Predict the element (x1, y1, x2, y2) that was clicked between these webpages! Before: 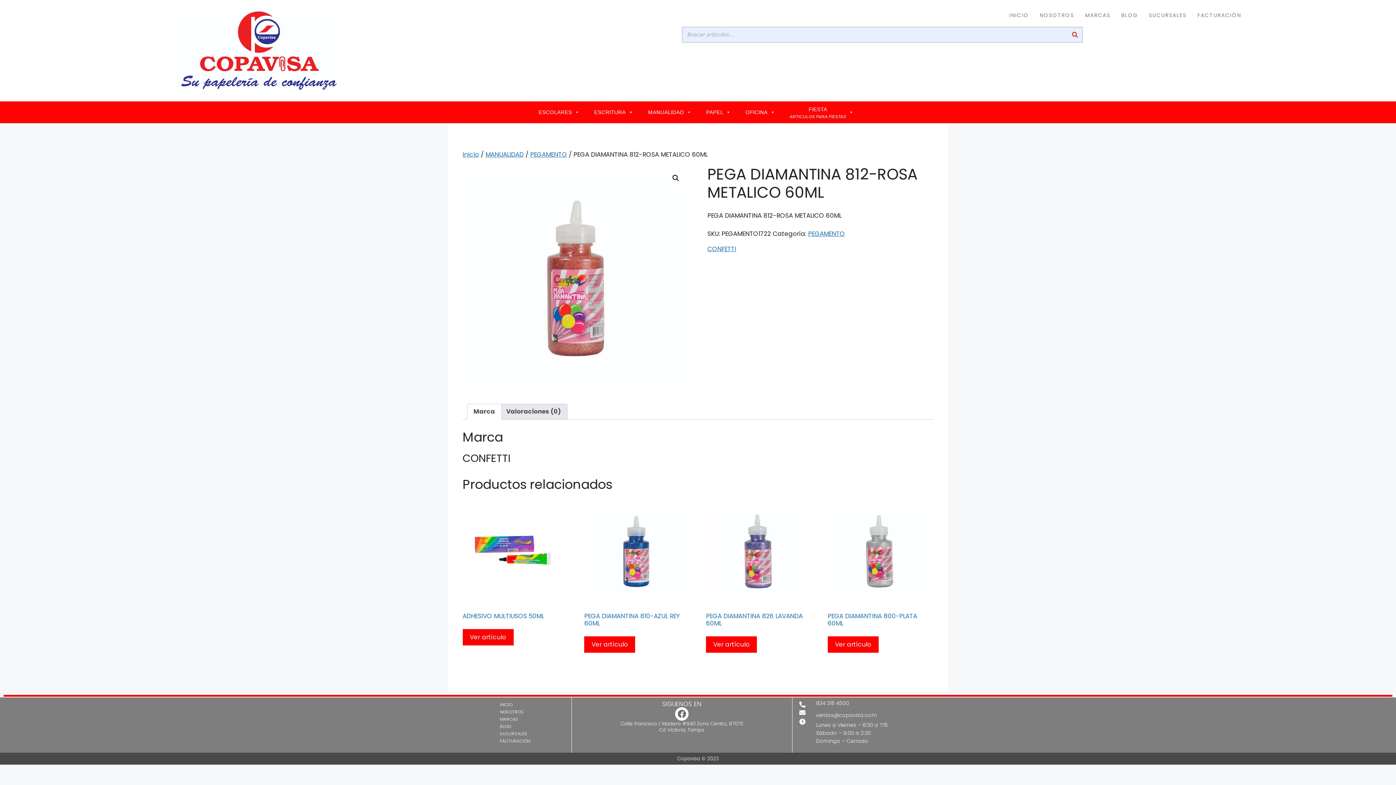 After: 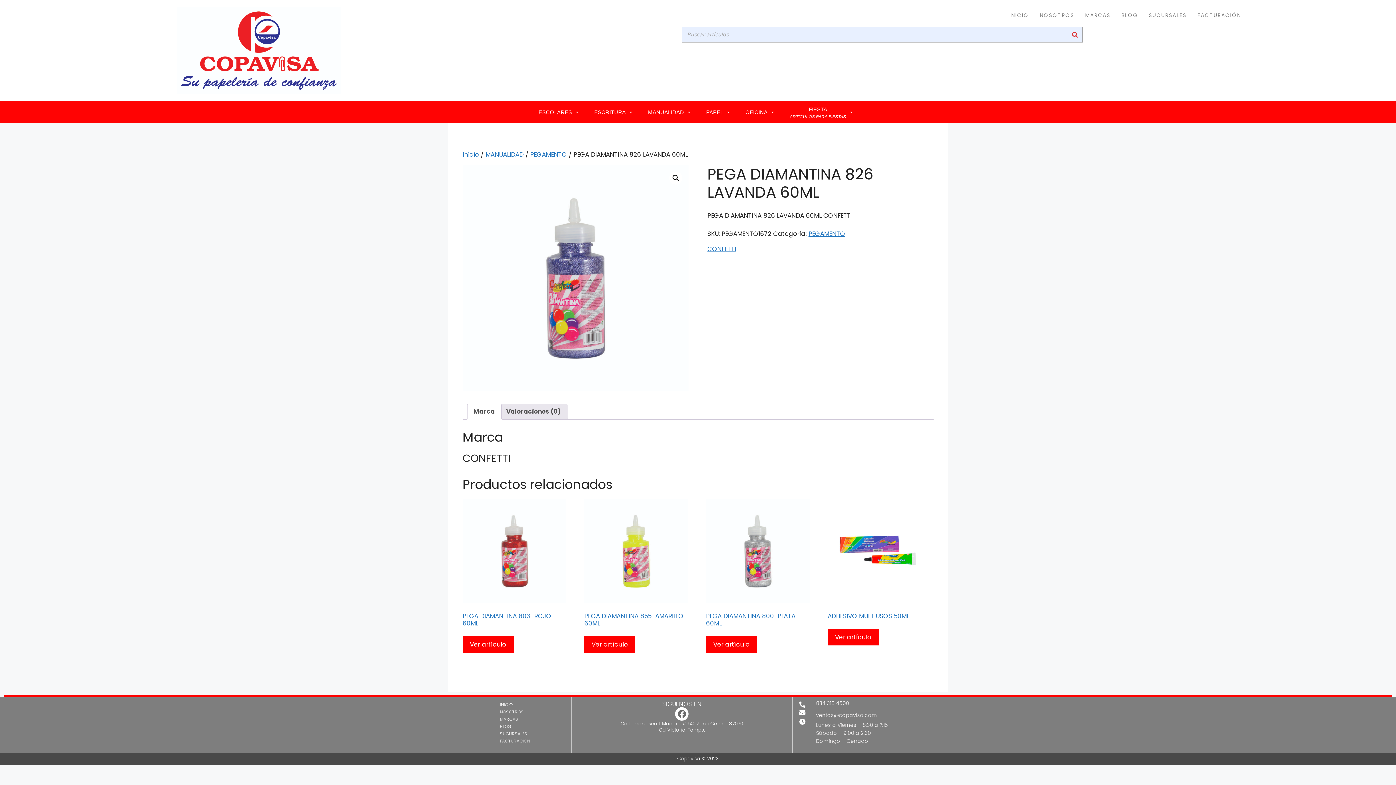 Action: label: PEGA DIAMANTINA 826 LAVANDA 60ML bbox: (706, 499, 810, 630)